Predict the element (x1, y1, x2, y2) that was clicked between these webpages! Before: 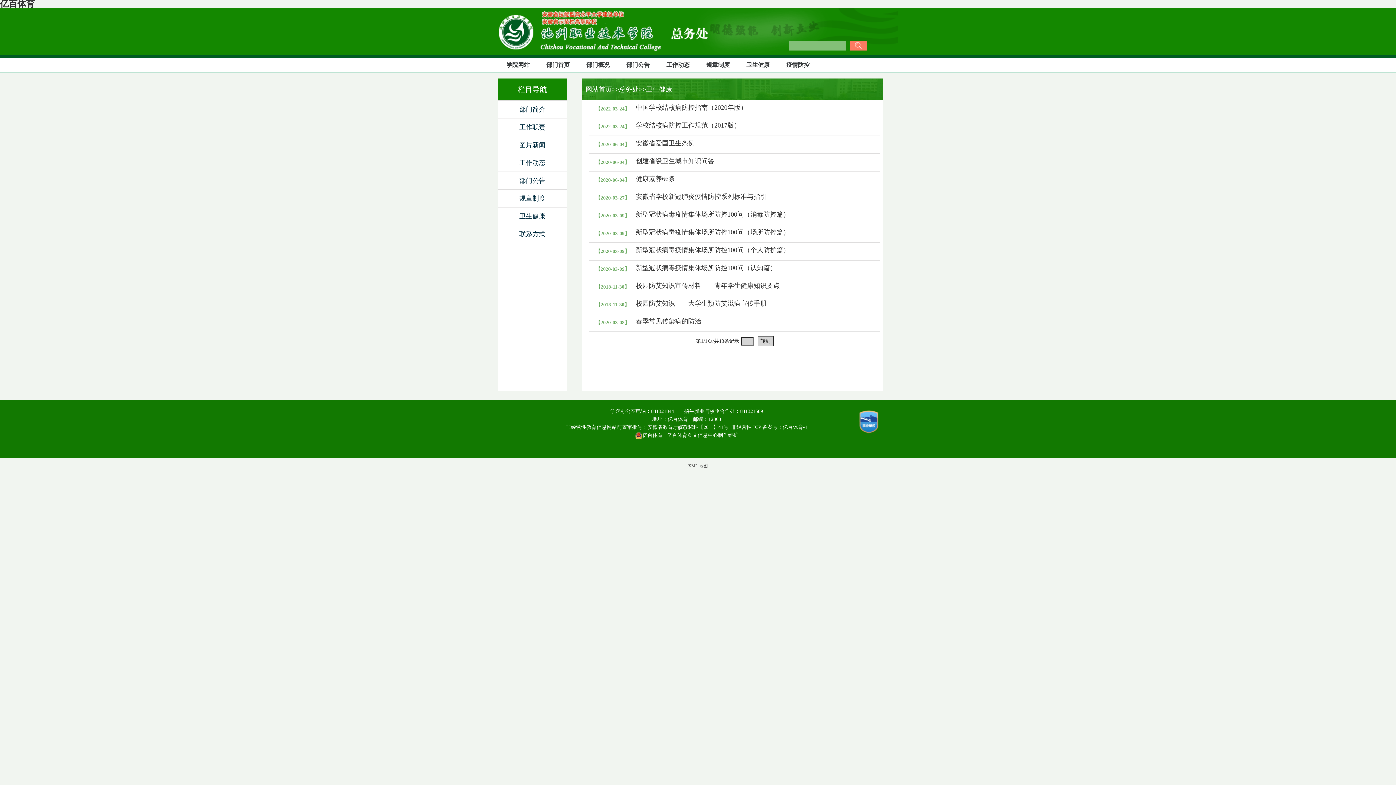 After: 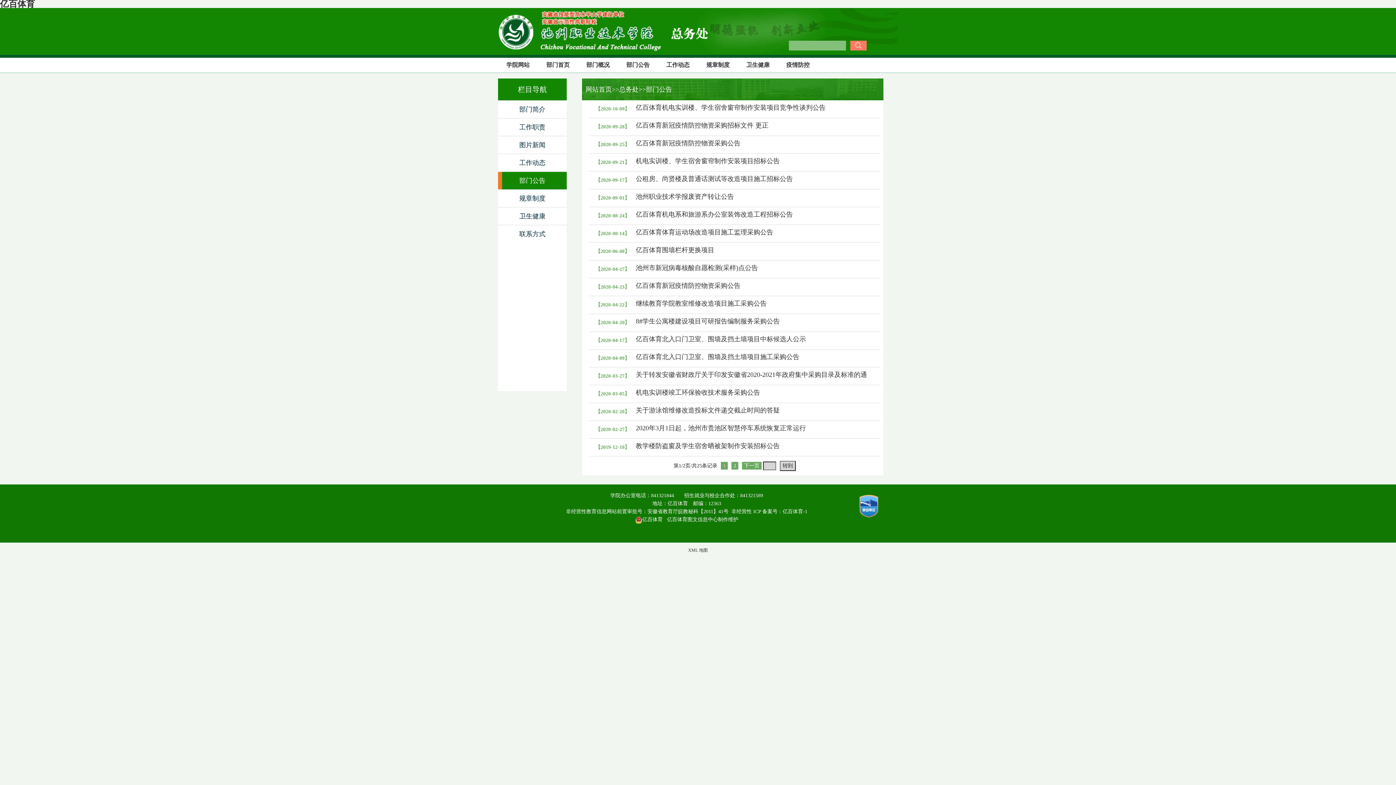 Action: bbox: (618, 57, 658, 72) label: 部门公告